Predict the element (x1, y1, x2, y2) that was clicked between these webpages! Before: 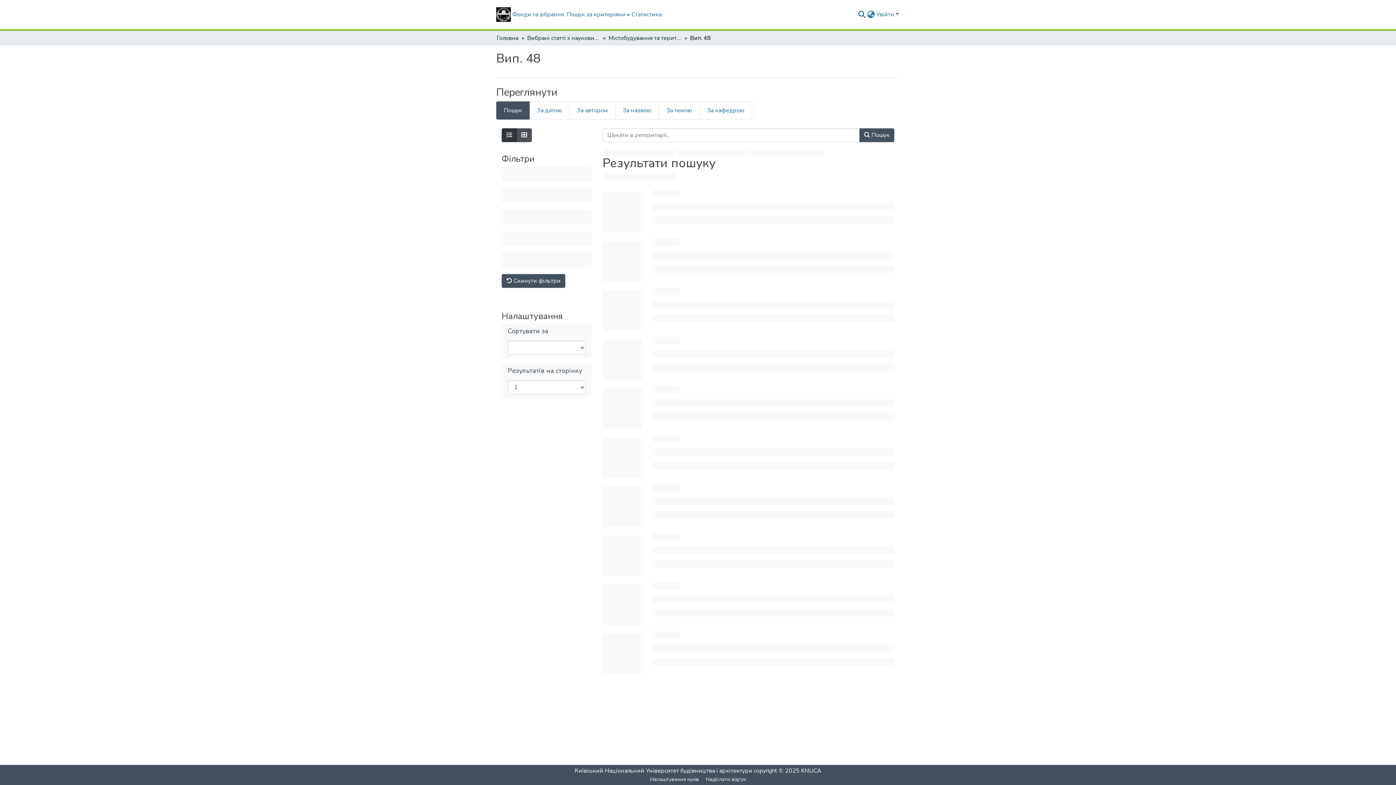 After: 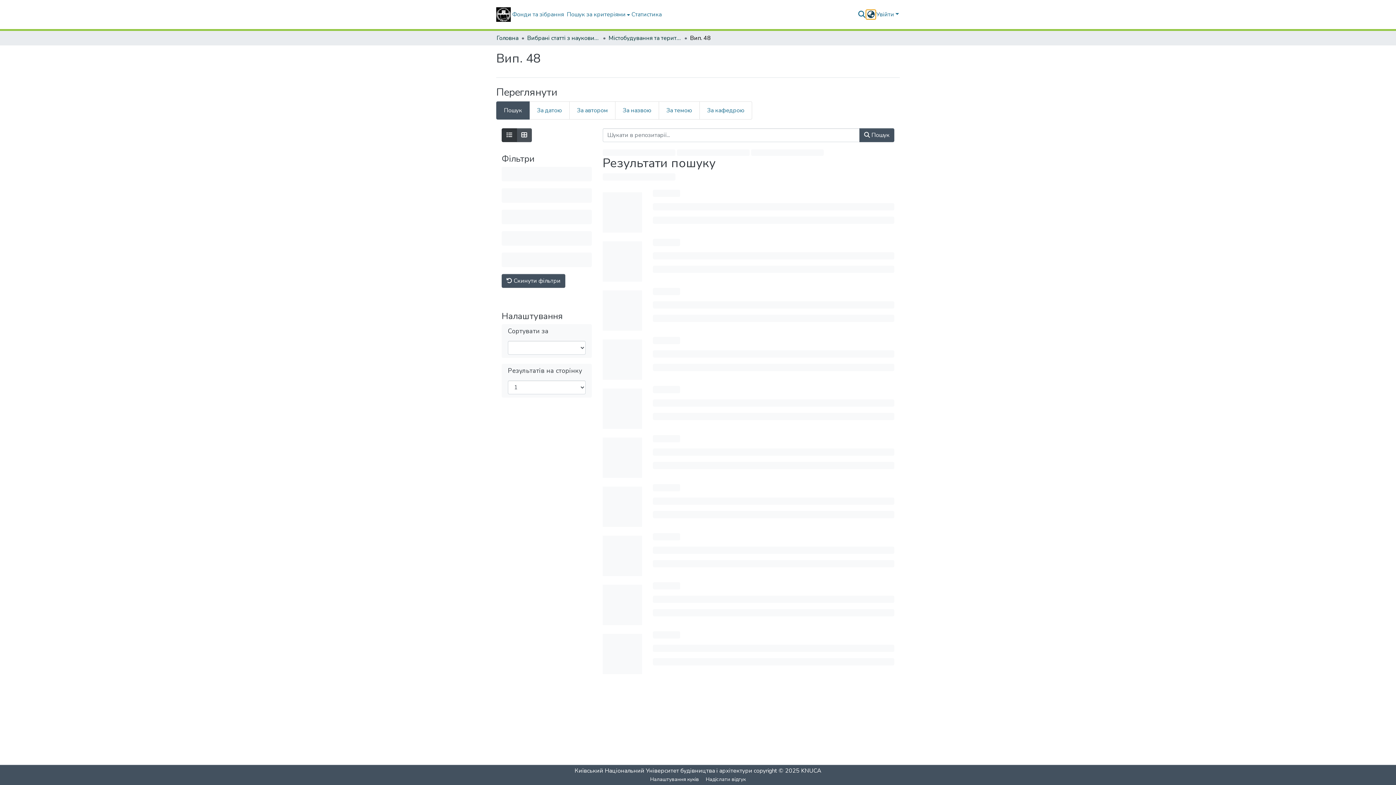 Action: label: Змінити мову bbox: (866, 10, 875, 18)